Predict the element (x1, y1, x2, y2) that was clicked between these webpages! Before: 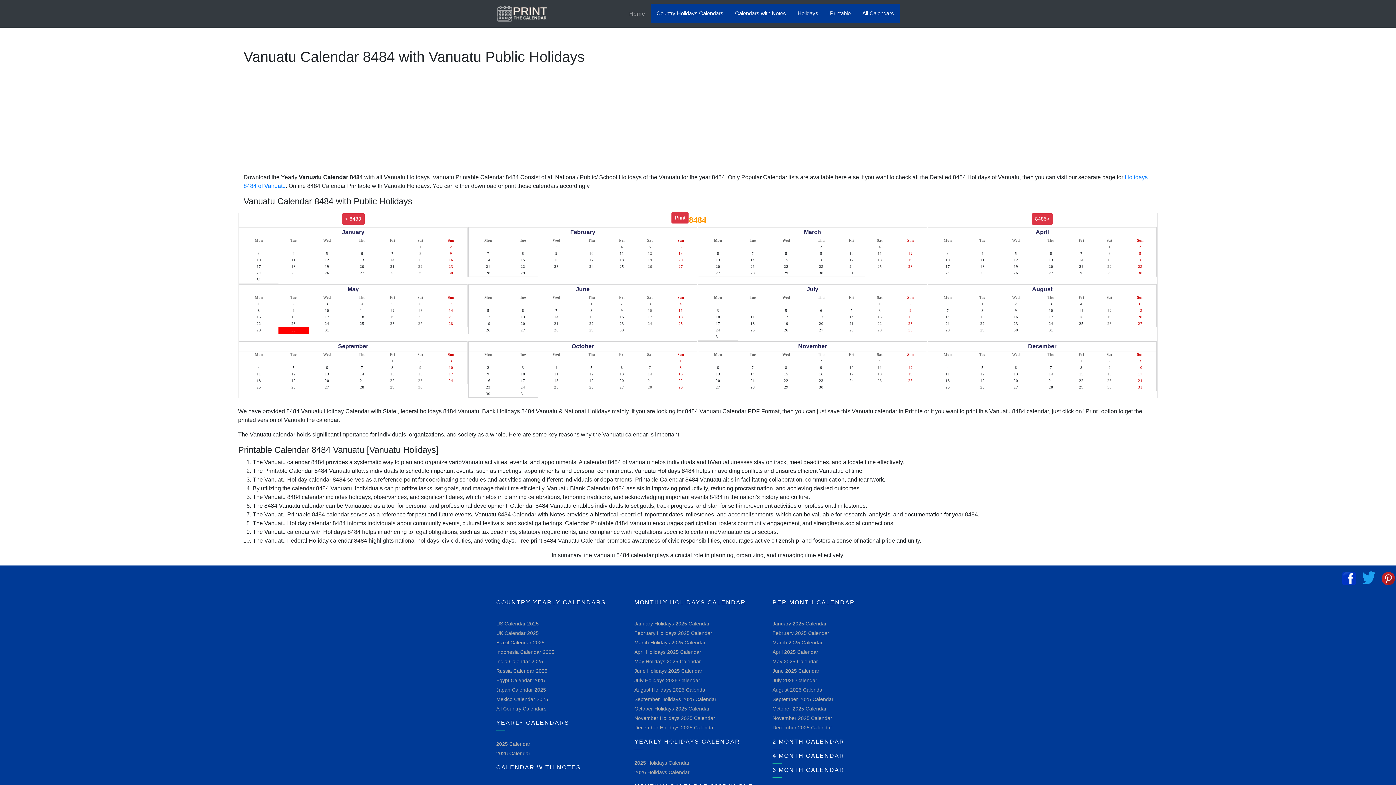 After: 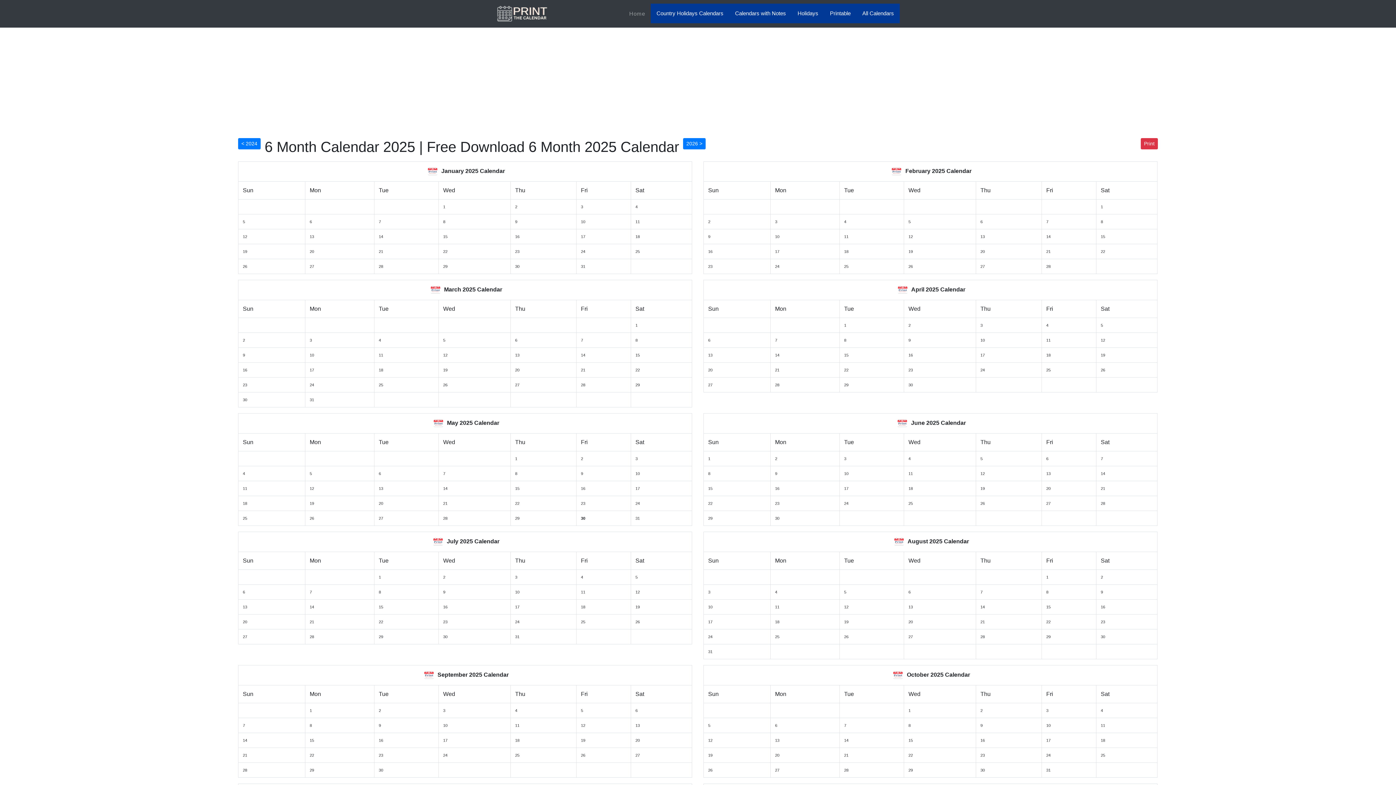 Action: label: 6 MONTH CALENDAR bbox: (772, 767, 844, 773)